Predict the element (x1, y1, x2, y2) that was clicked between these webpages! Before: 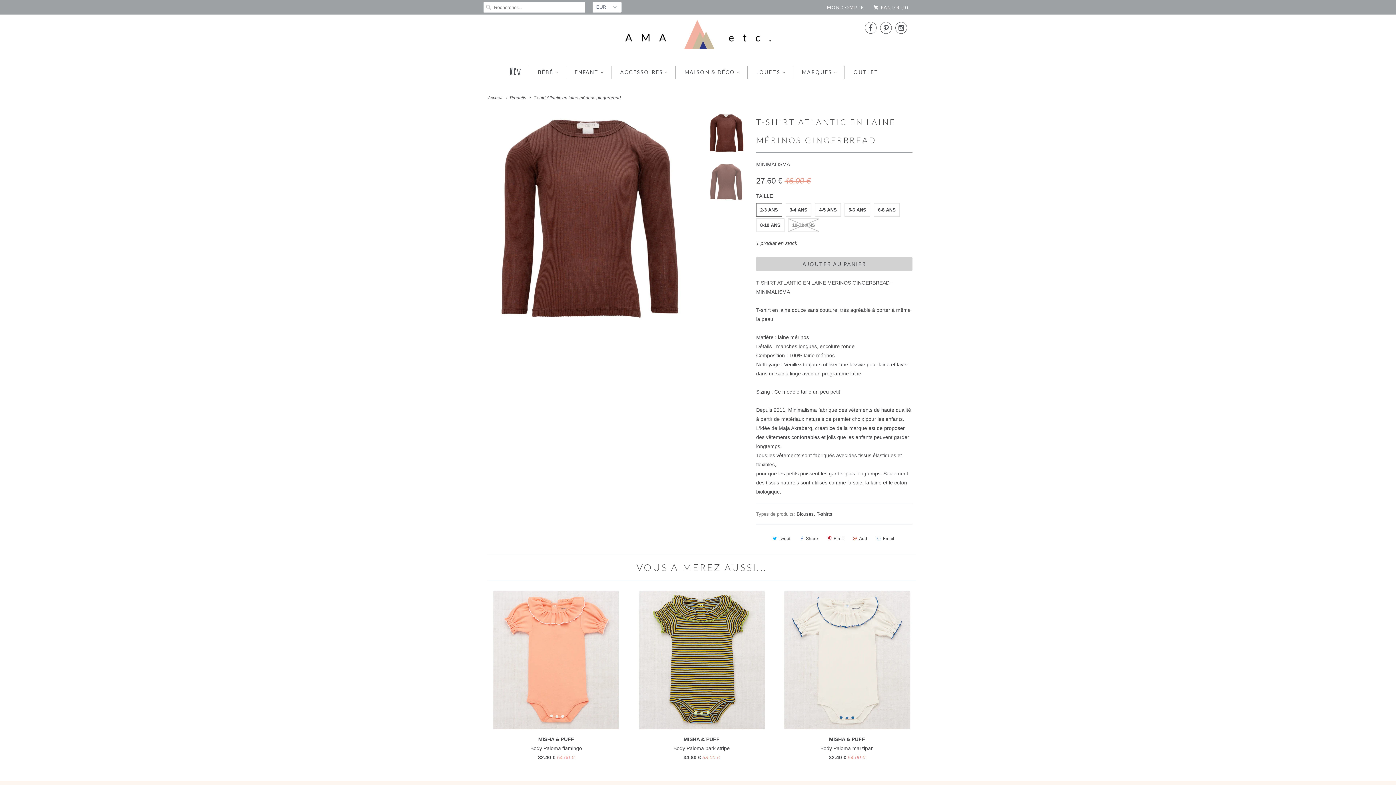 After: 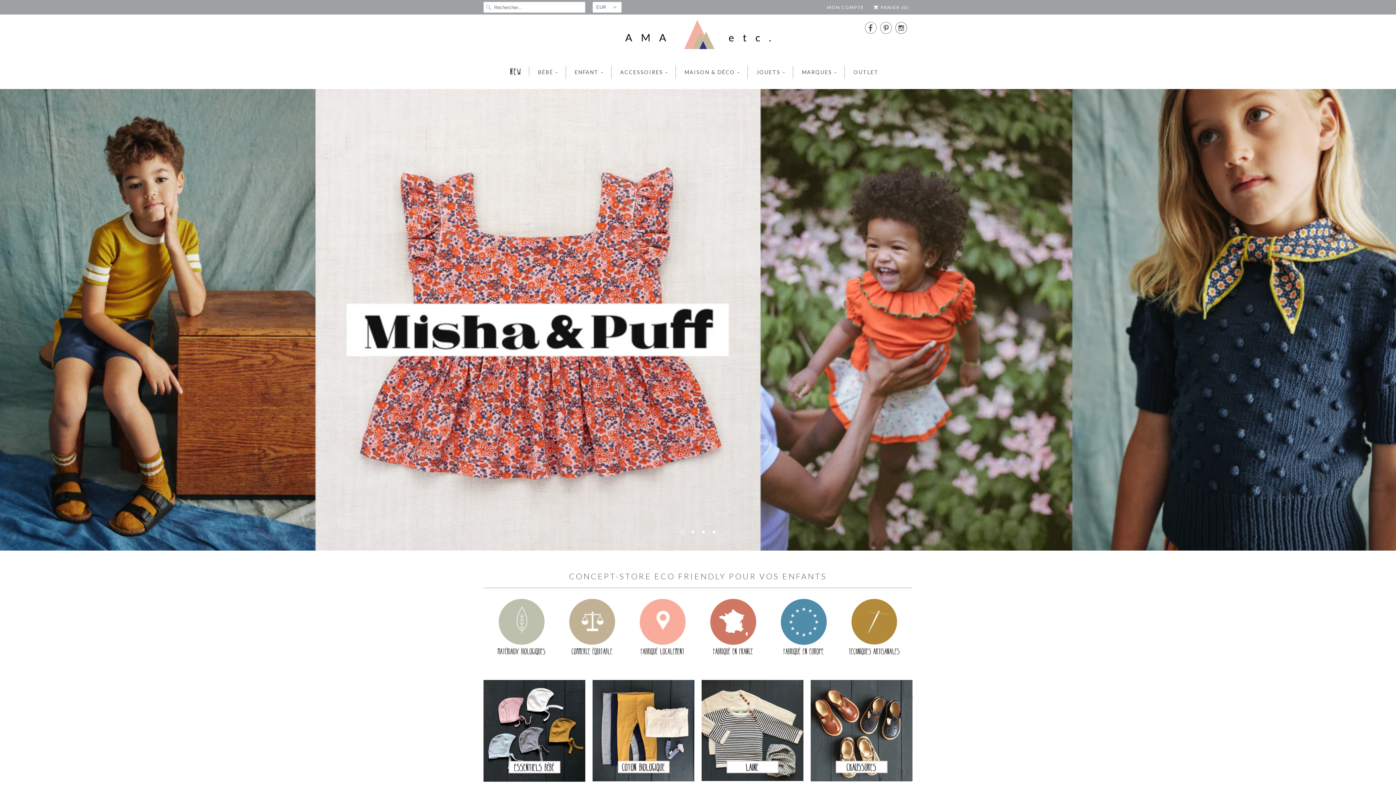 Action: label: Accueil bbox: (488, 95, 502, 100)